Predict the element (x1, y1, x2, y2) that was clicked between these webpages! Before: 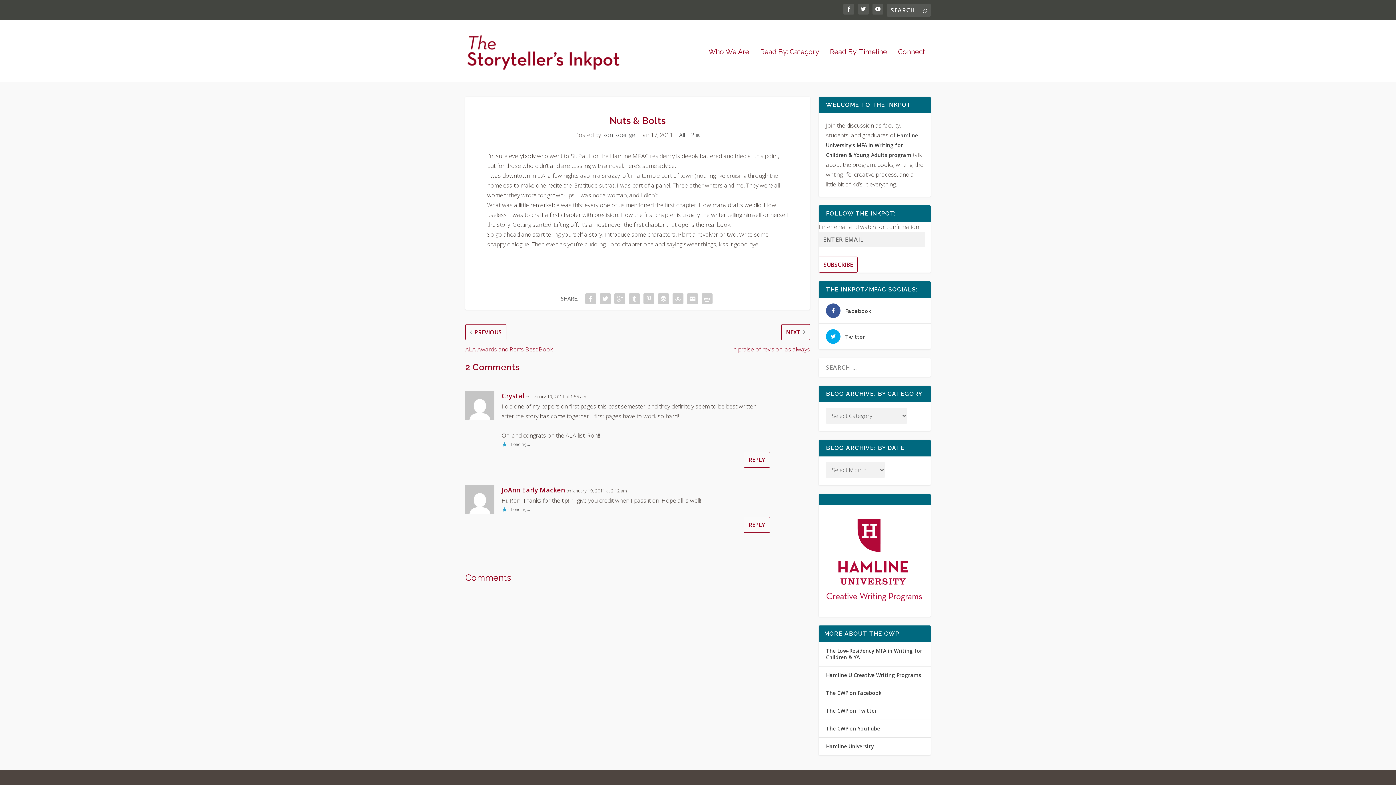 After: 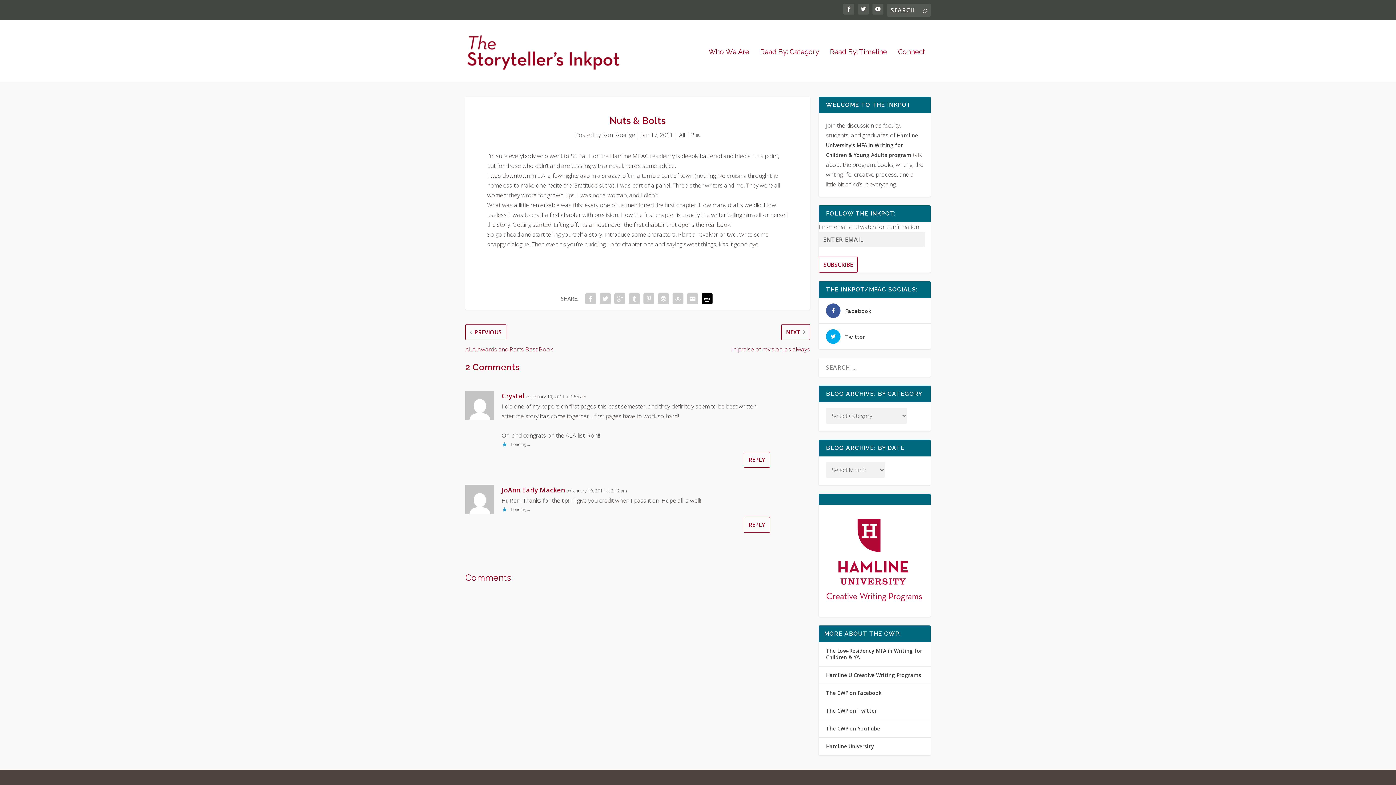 Action: bbox: (700, 291, 714, 306)